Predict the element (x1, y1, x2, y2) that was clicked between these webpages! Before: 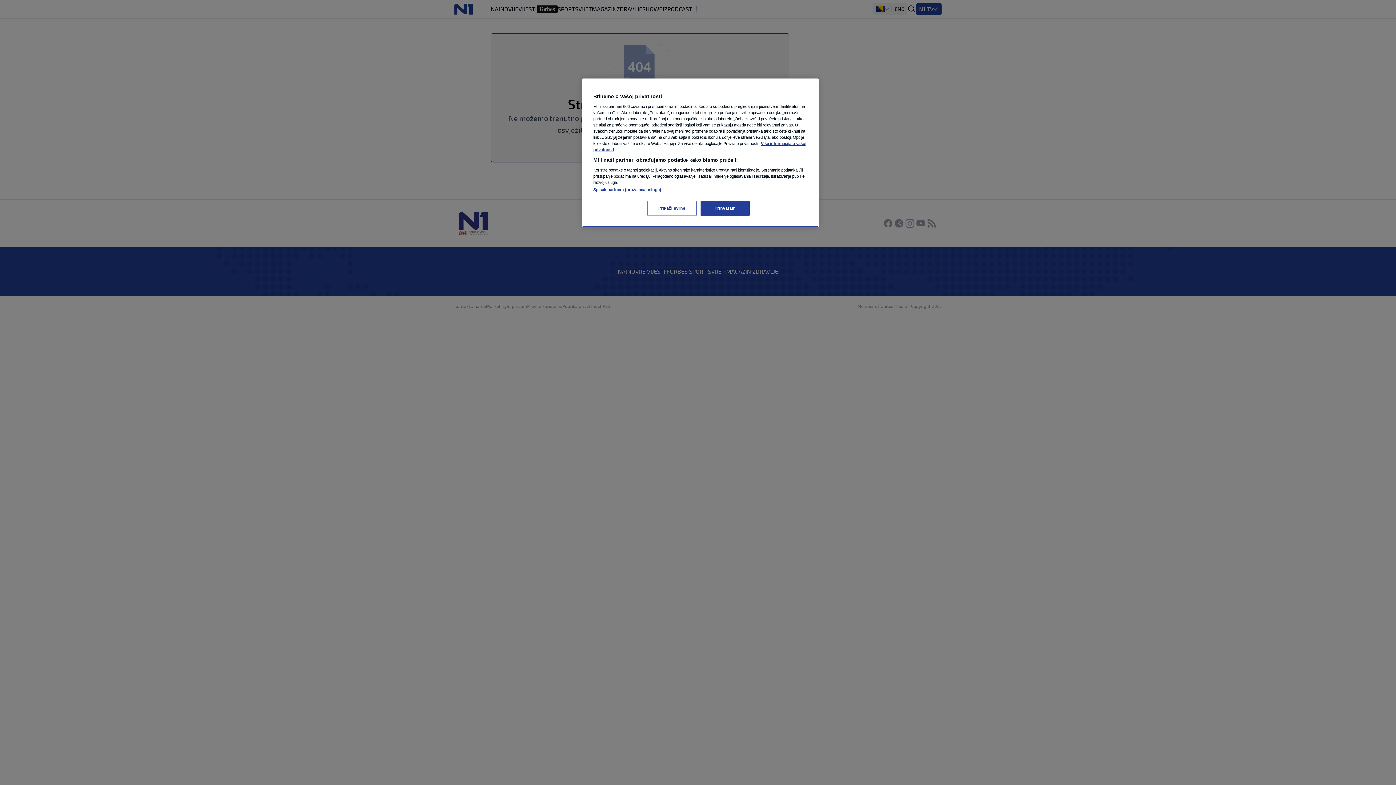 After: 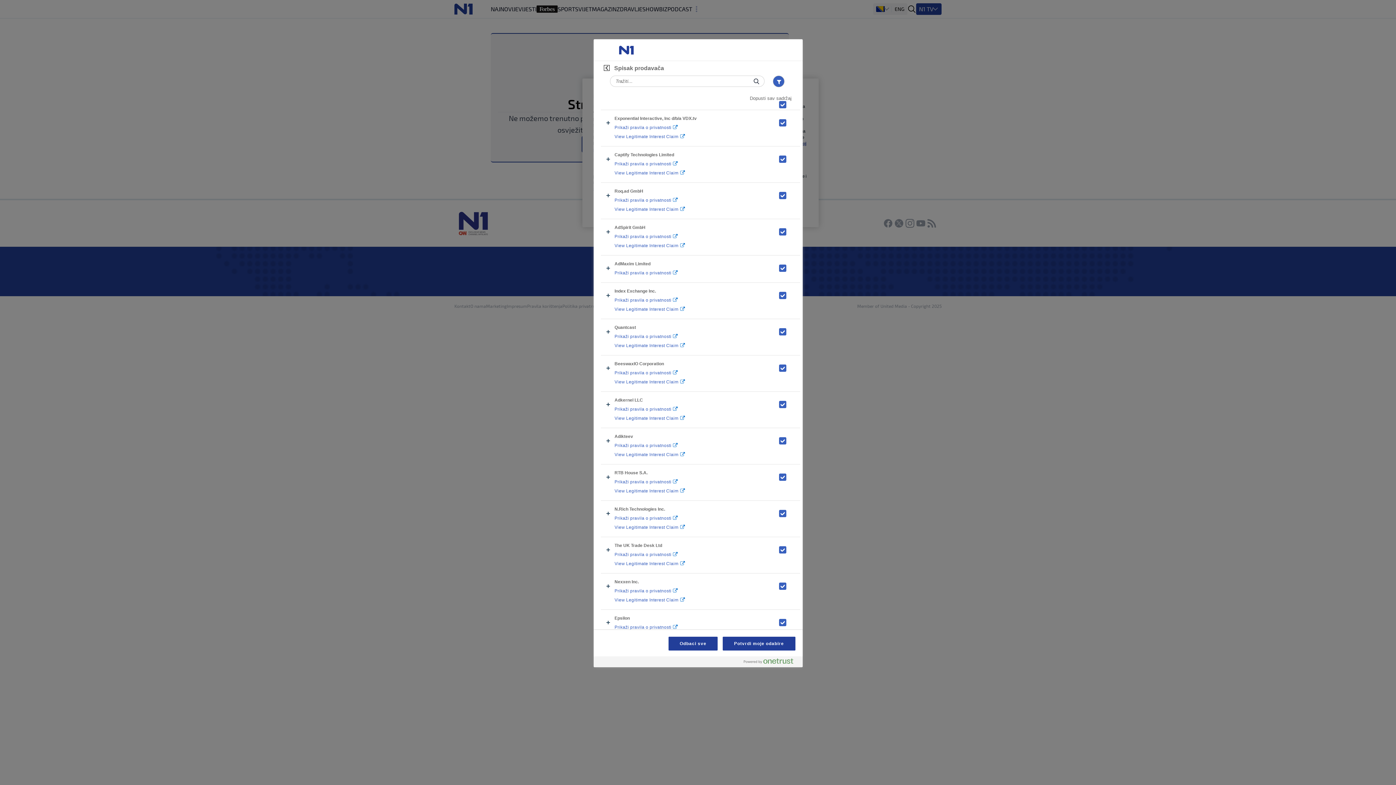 Action: bbox: (593, 187, 661, 192) label: Spisak partnera (pružalaca usluga)